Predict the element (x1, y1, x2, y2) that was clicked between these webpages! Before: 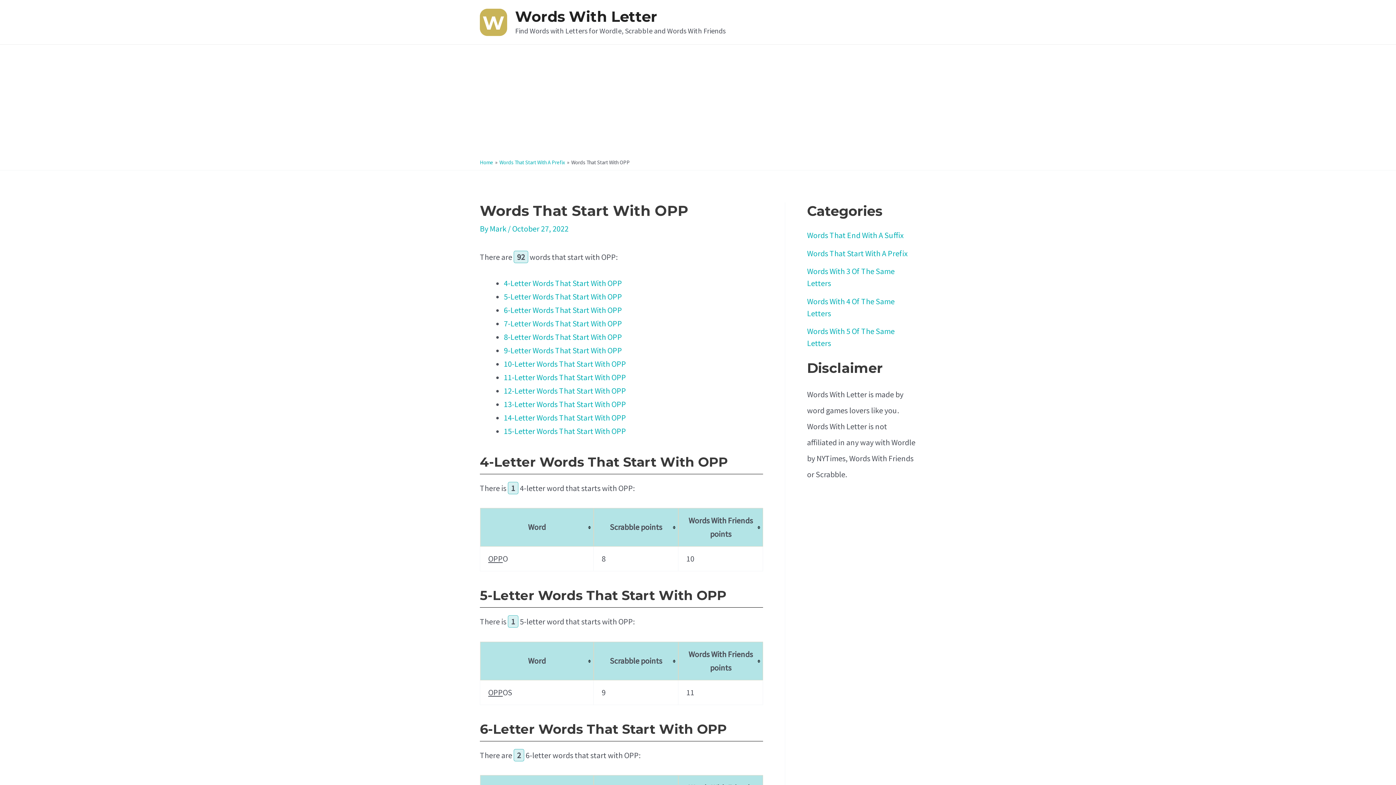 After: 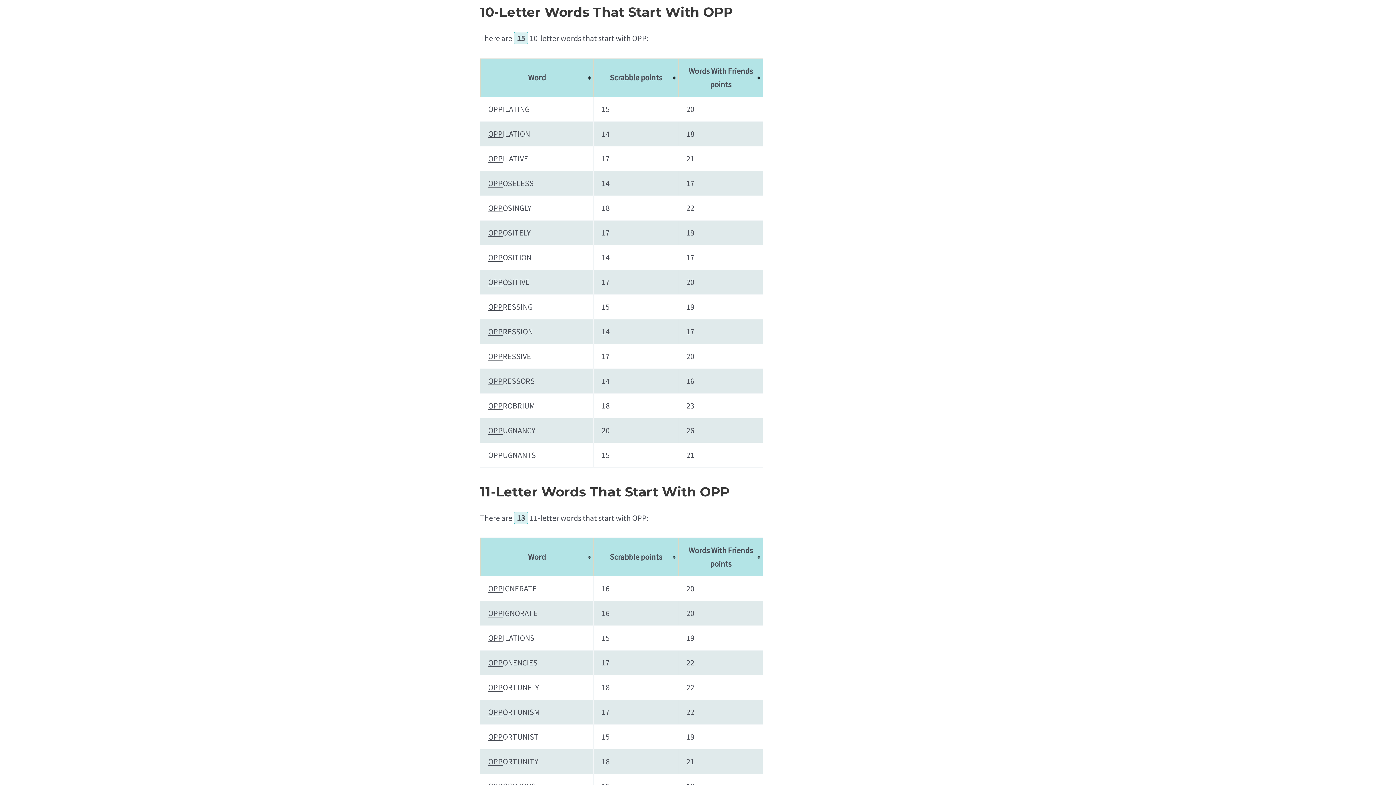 Action: bbox: (504, 249, 626, 260) label: 10-Letter Words That Start With OPP